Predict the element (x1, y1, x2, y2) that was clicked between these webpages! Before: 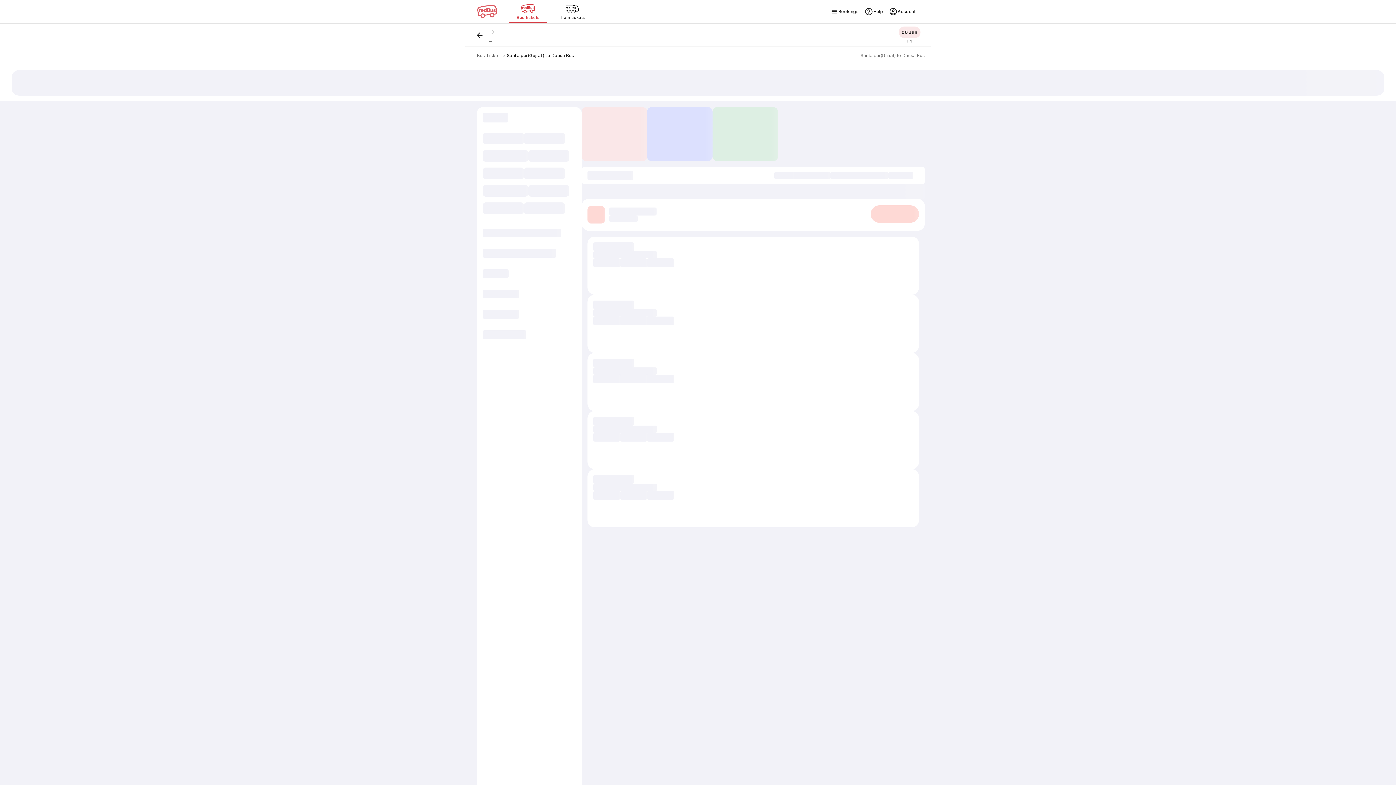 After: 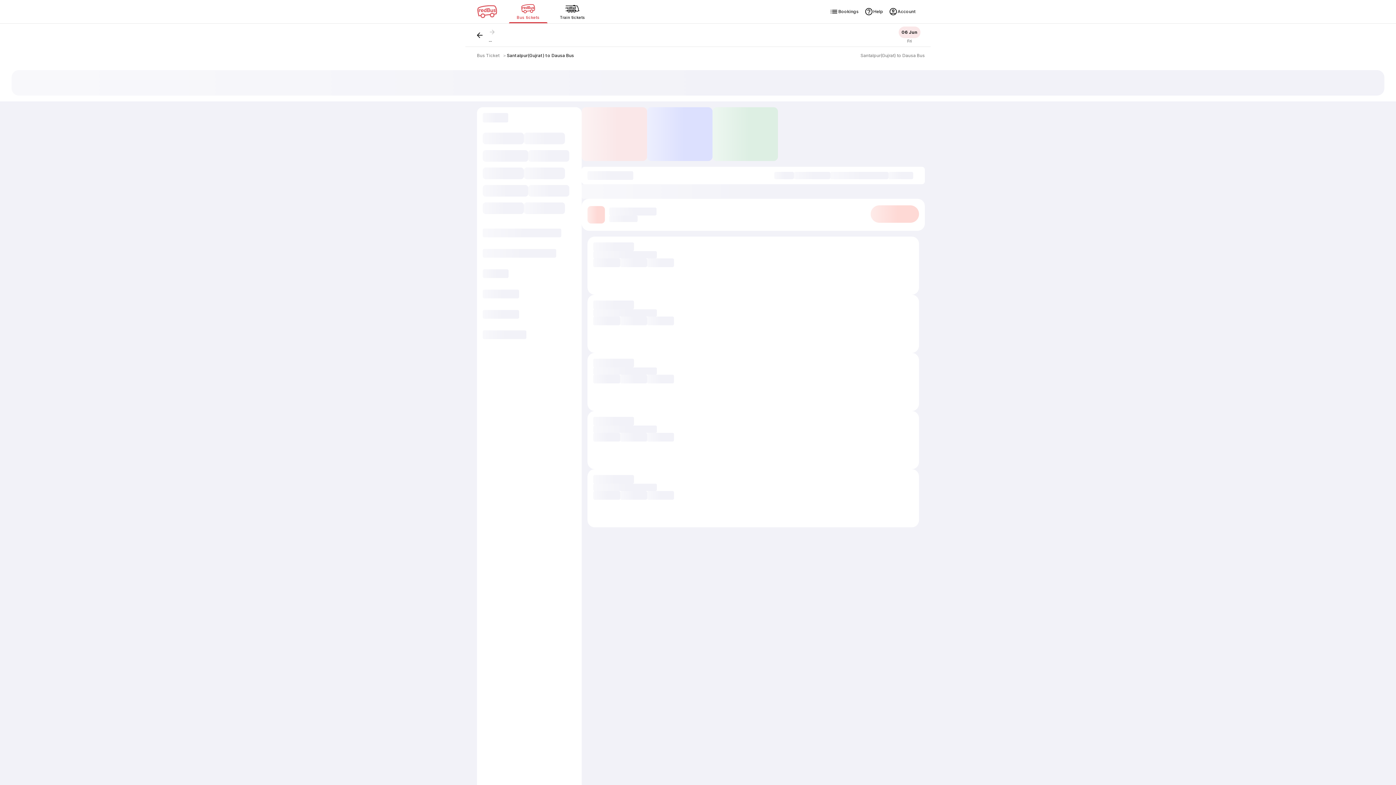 Action: bbox: (506, 52, 574, 58) label: Santalpur(Gujrat) to Dausa Bus